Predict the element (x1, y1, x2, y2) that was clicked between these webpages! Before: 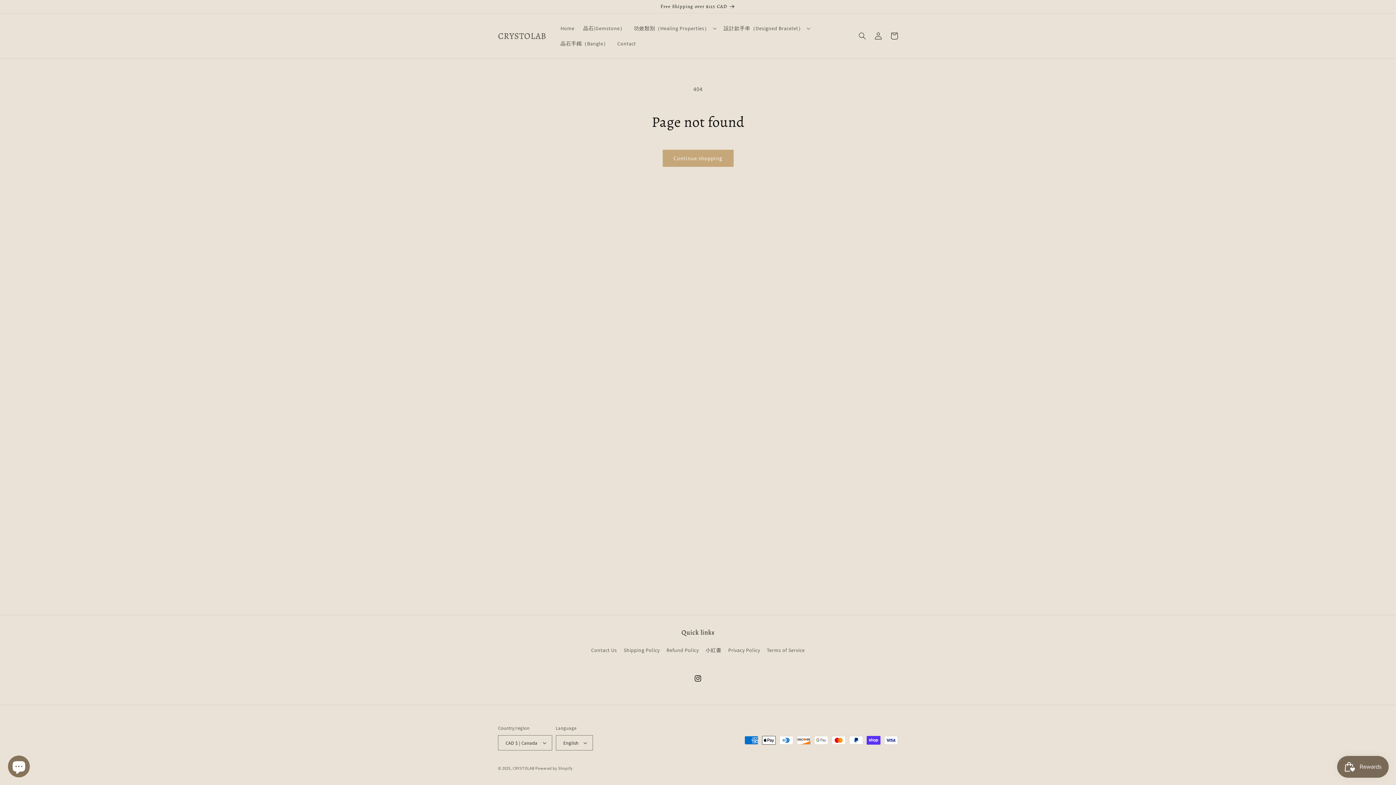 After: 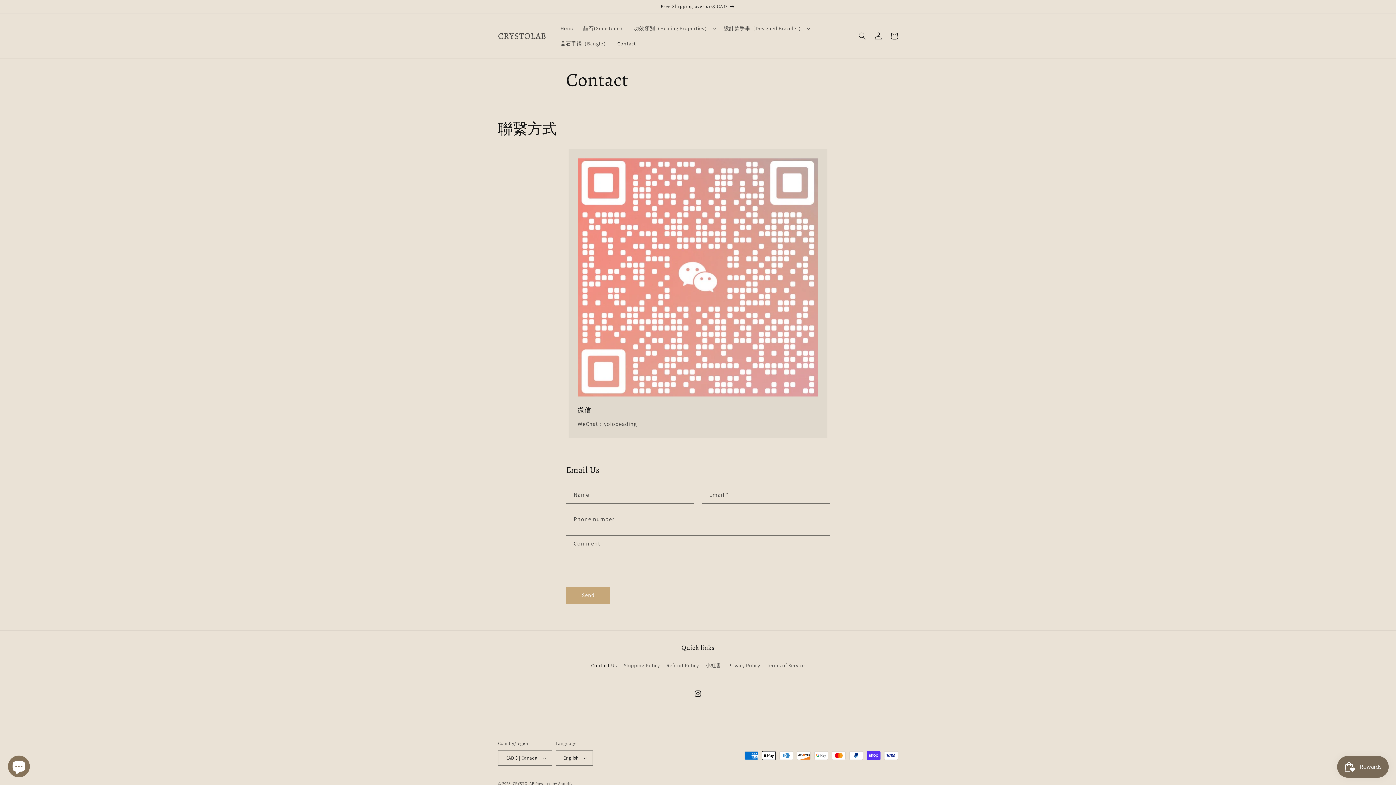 Action: bbox: (613, 36, 640, 51) label: Contact